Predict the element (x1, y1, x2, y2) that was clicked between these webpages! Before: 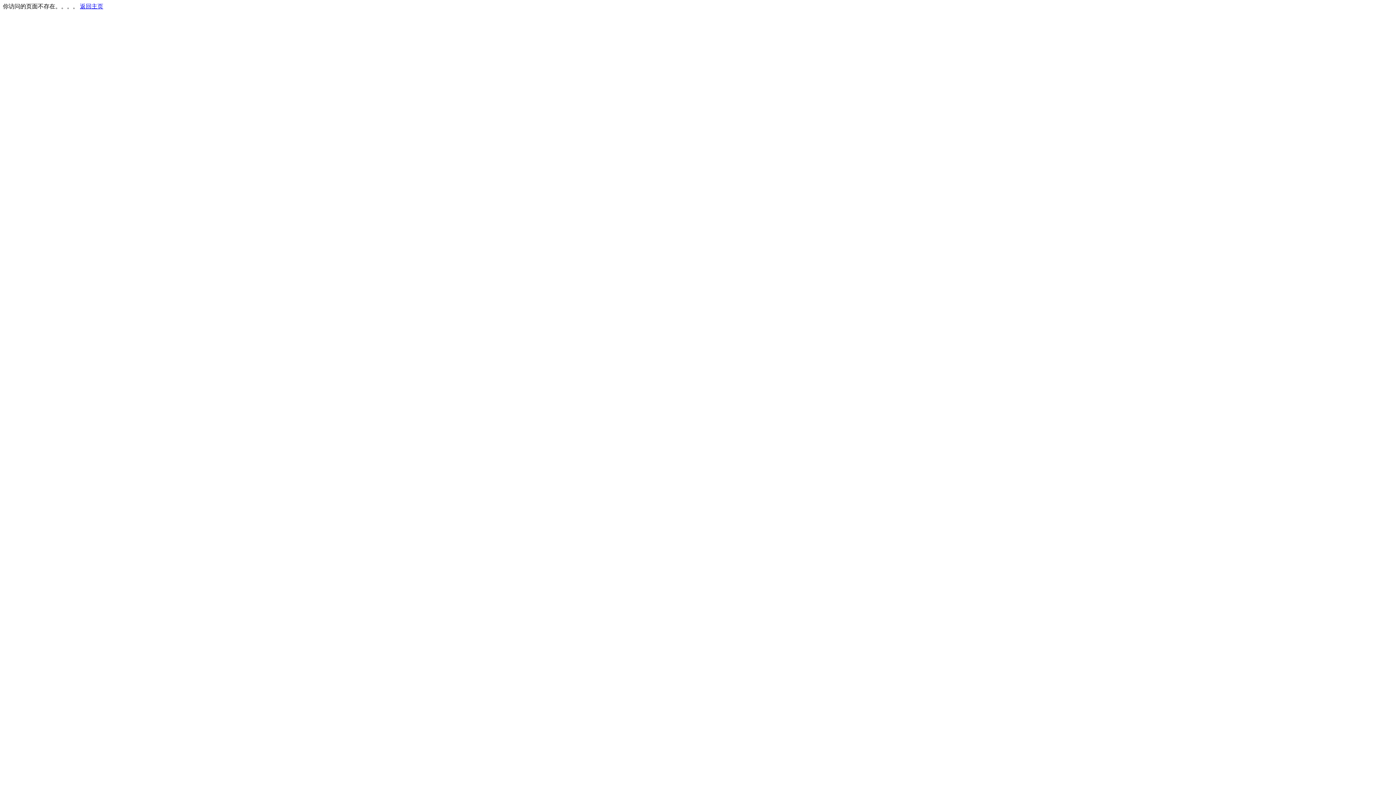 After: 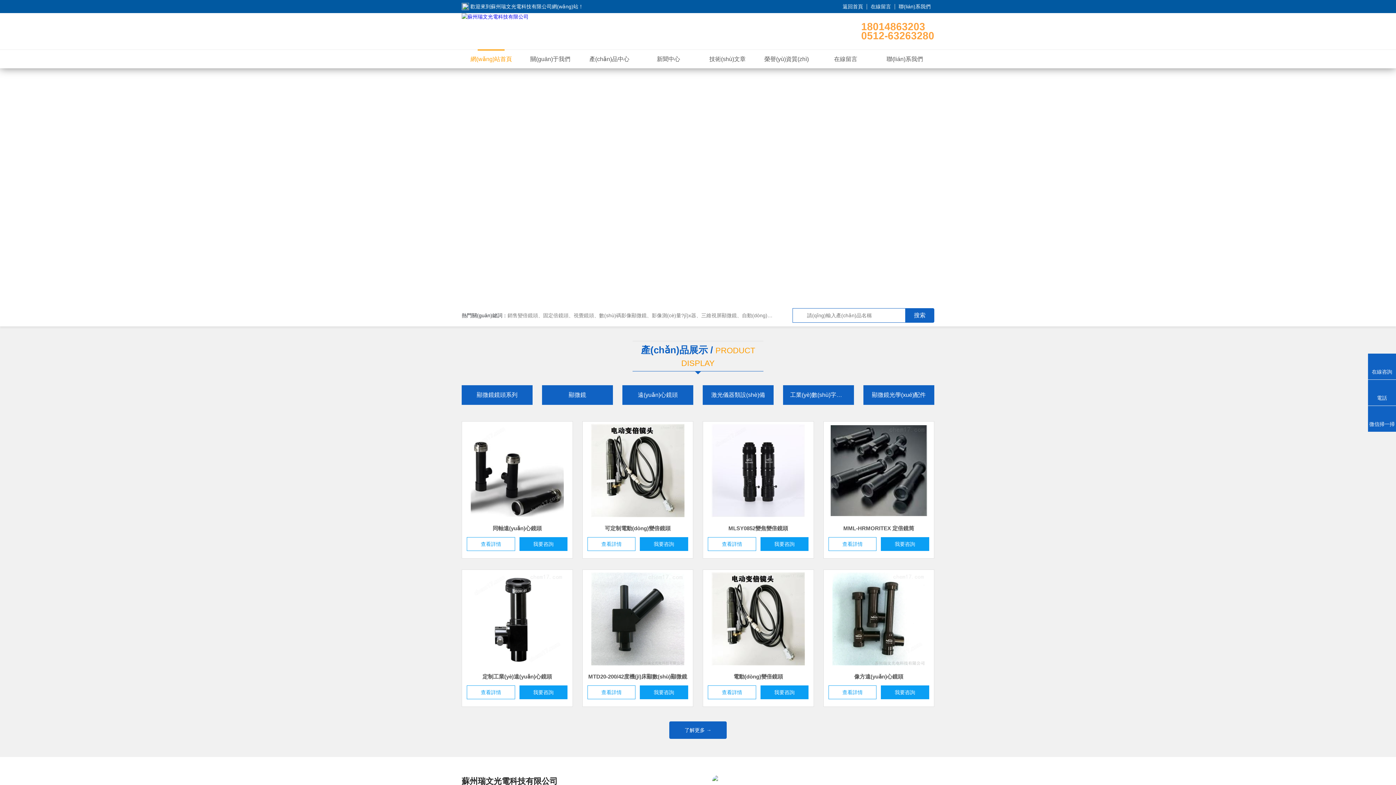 Action: label: 返回主页 bbox: (80, 3, 103, 9)